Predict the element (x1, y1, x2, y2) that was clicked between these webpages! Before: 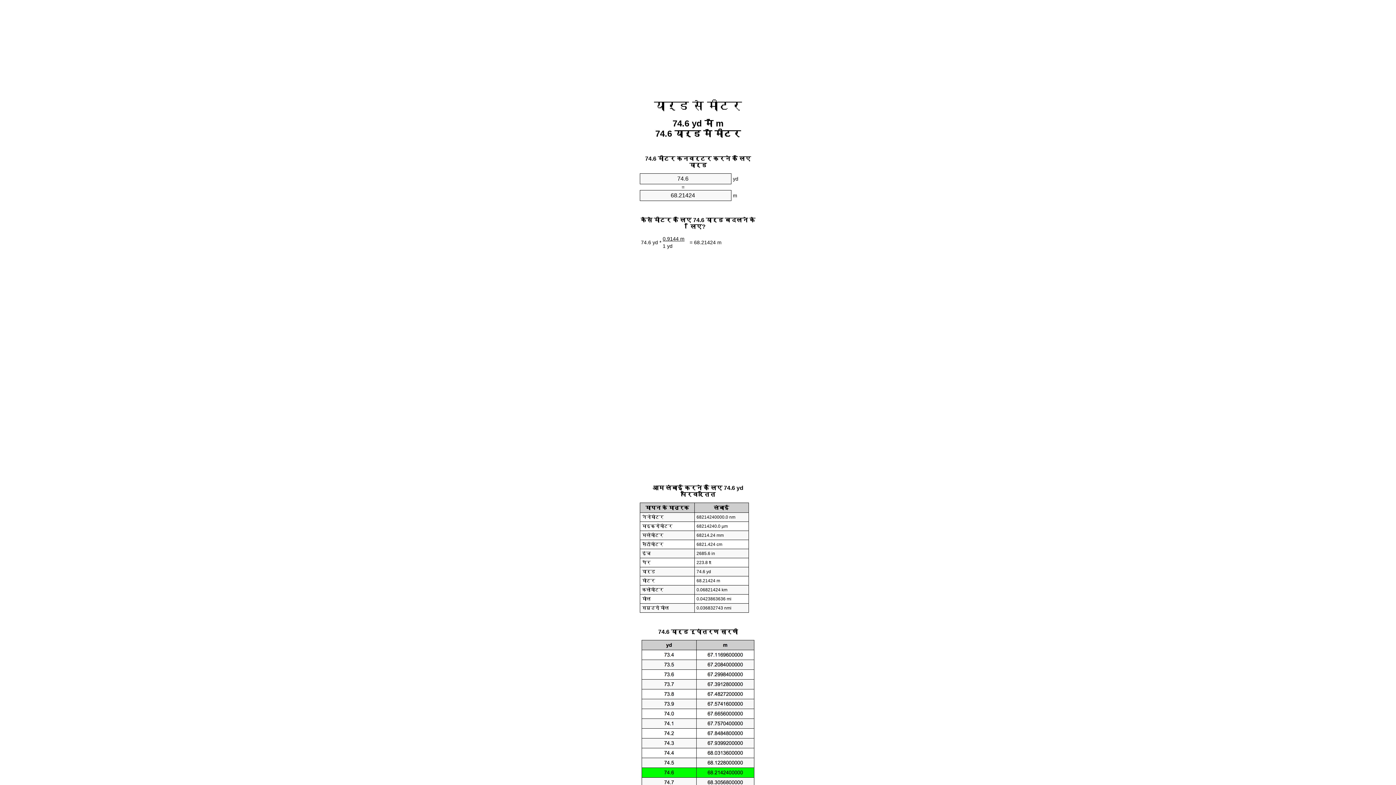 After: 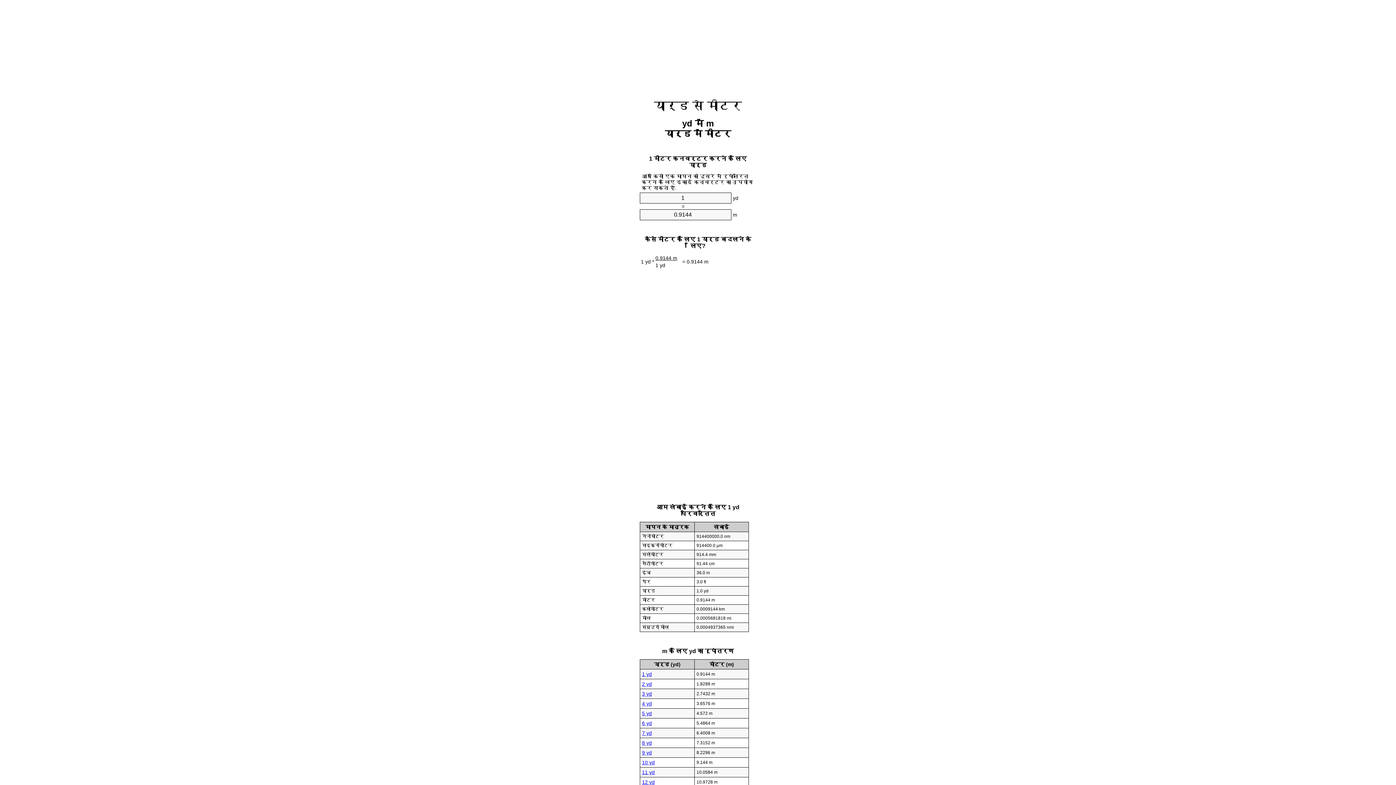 Action: label: यार्ड से मीटर bbox: (654, 99, 742, 112)